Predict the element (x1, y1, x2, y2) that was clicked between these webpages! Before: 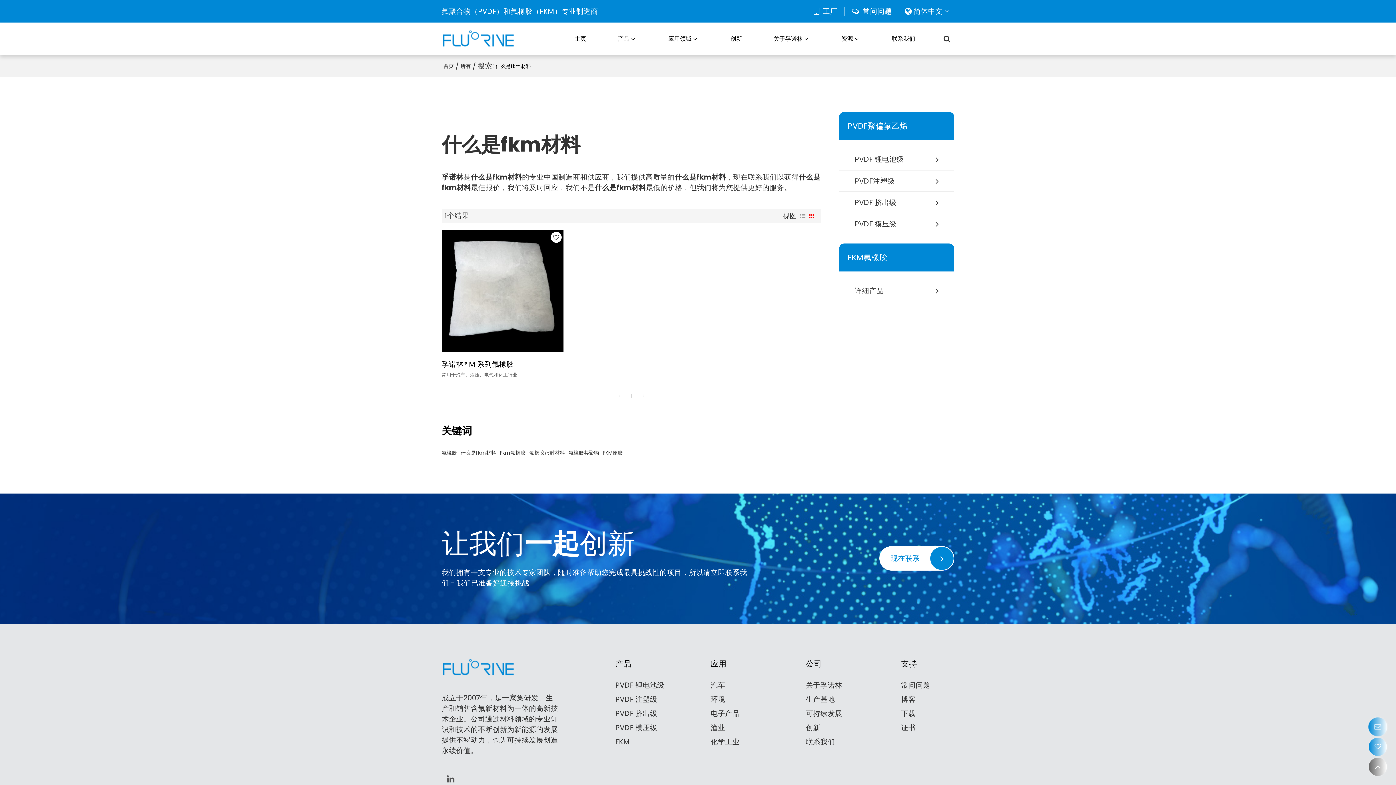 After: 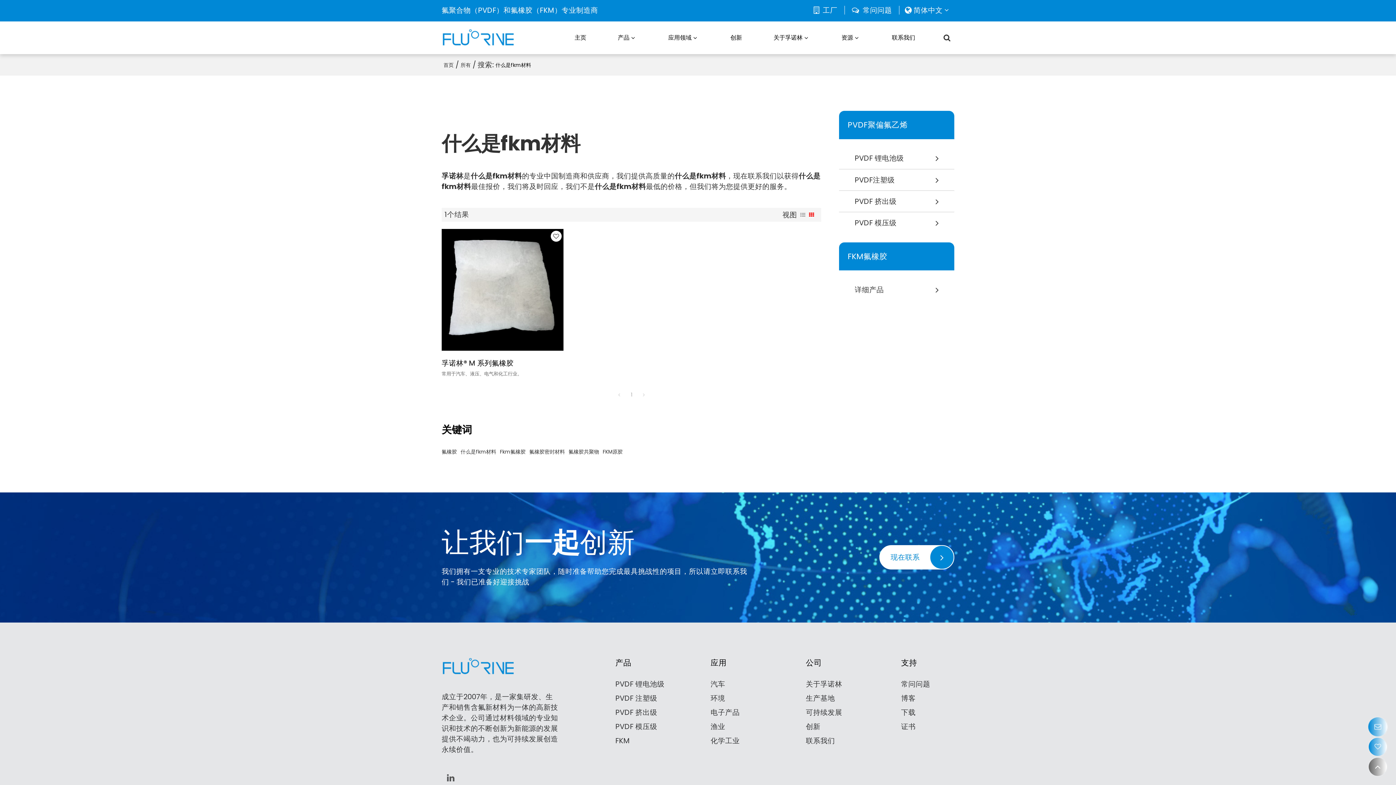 Action: bbox: (443, 772, 458, 786)